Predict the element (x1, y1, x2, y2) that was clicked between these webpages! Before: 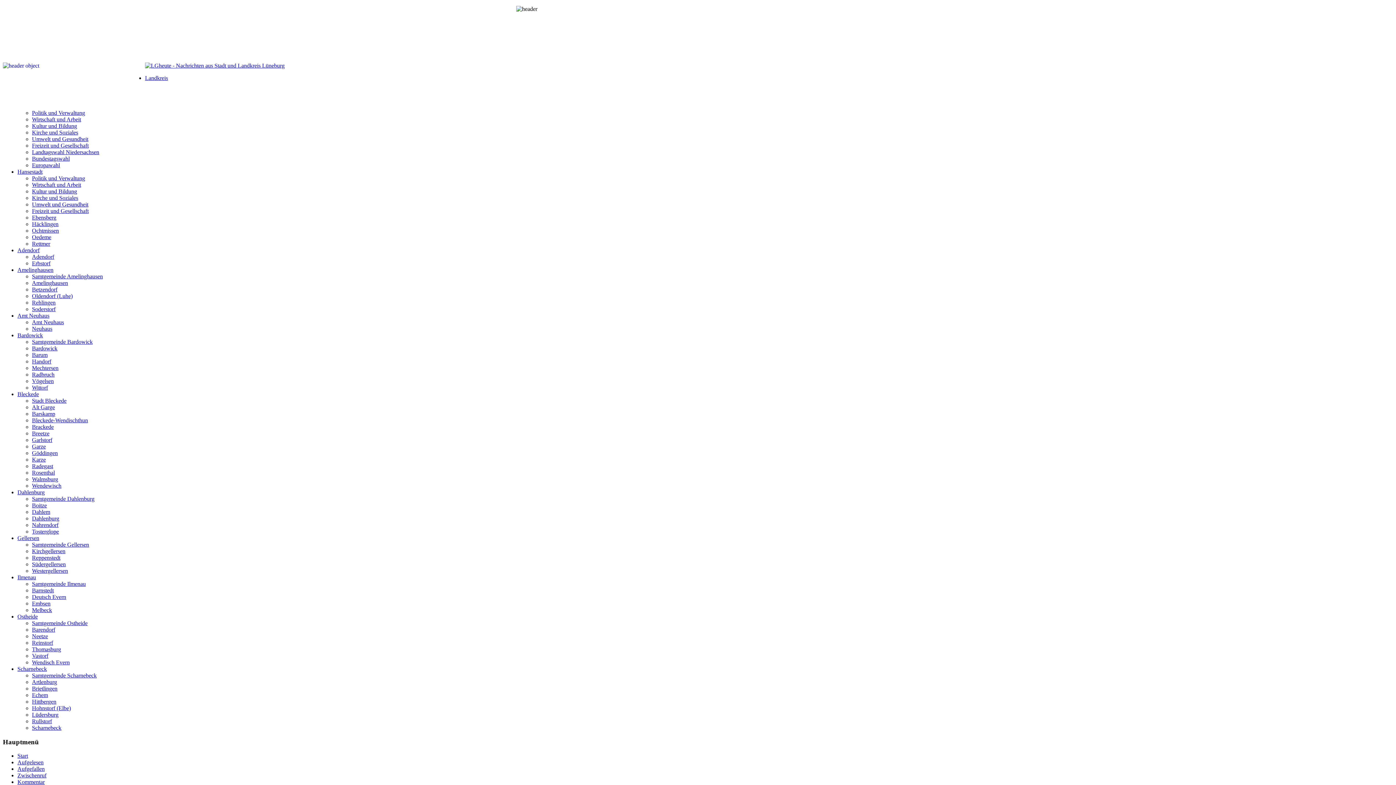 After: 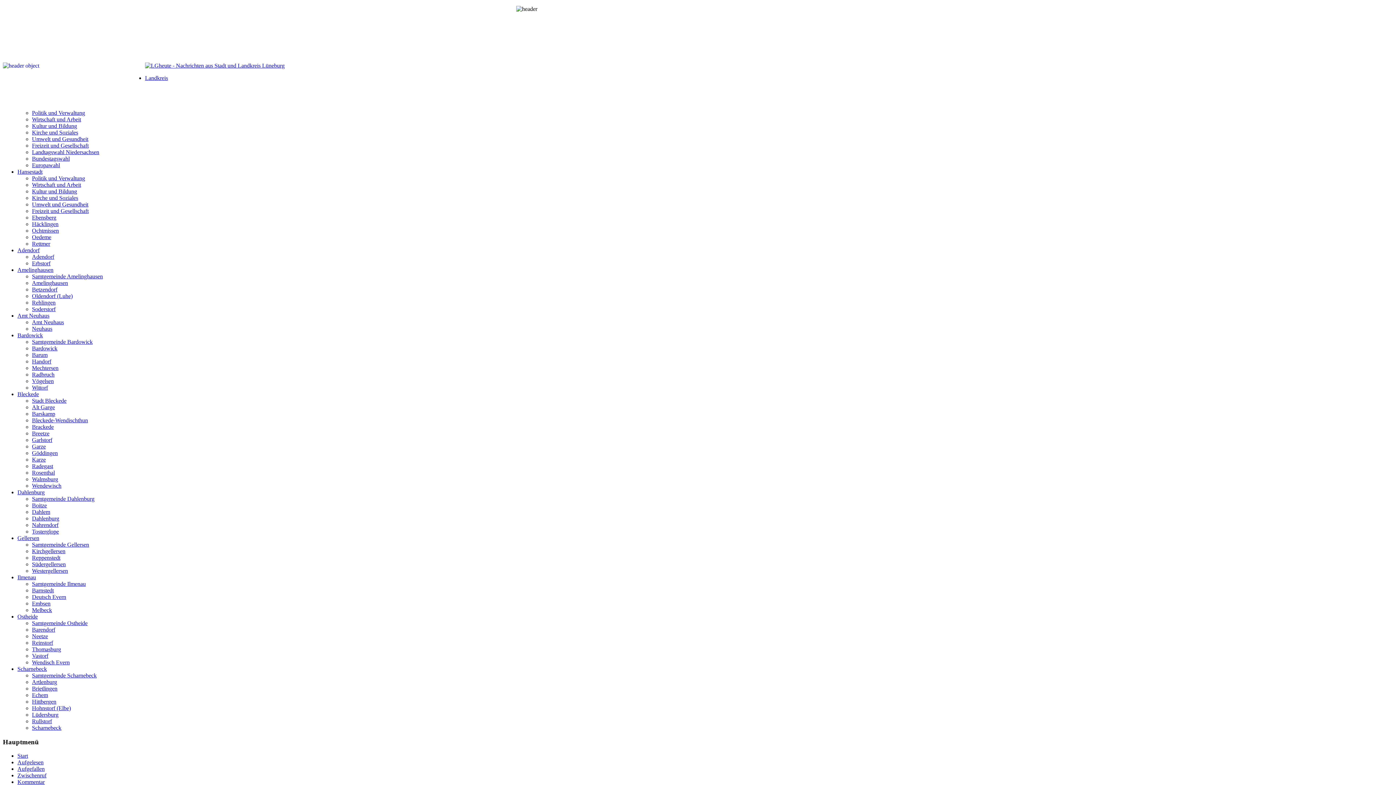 Action: bbox: (32, 371, 54, 377) label: Radbruch